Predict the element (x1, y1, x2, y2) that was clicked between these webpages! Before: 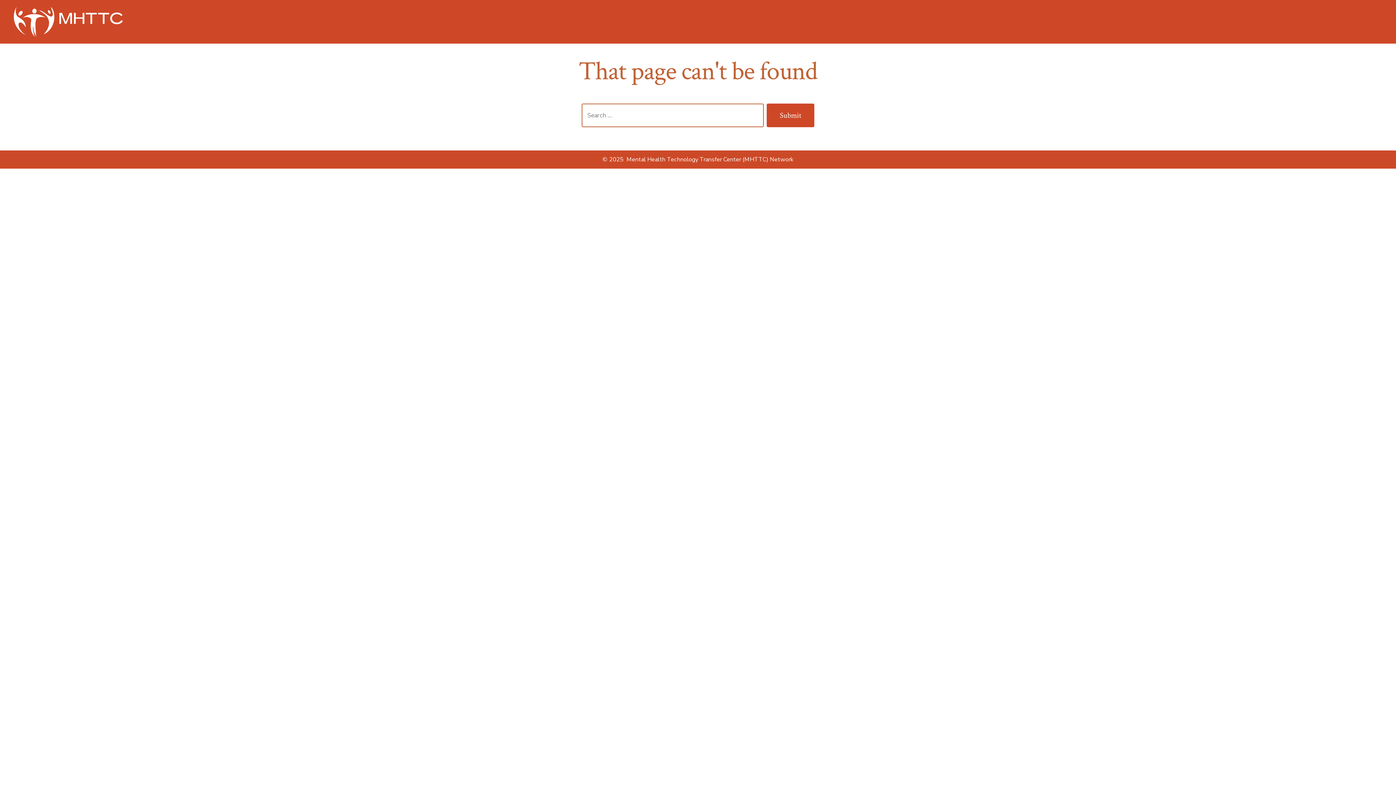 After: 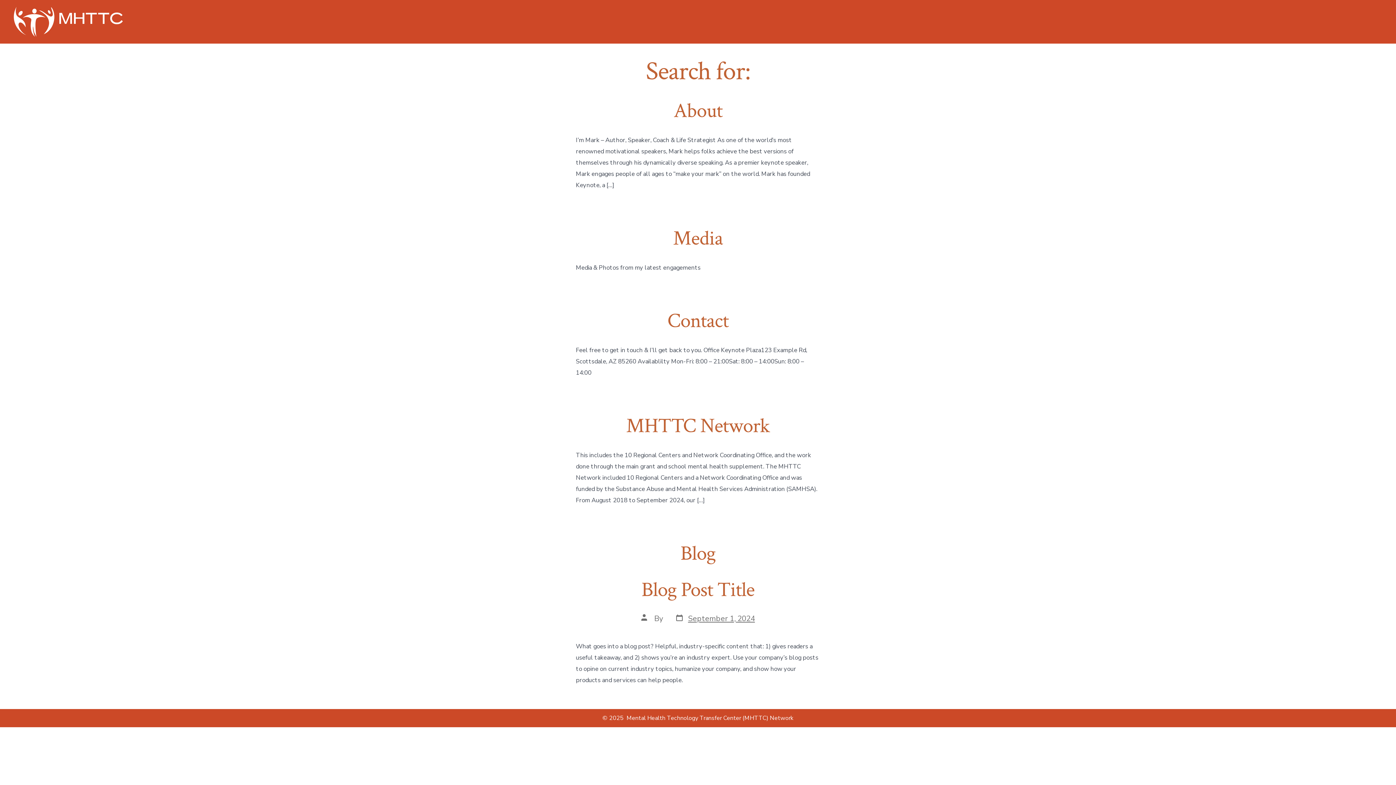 Action: label: Submit bbox: (766, 103, 814, 127)